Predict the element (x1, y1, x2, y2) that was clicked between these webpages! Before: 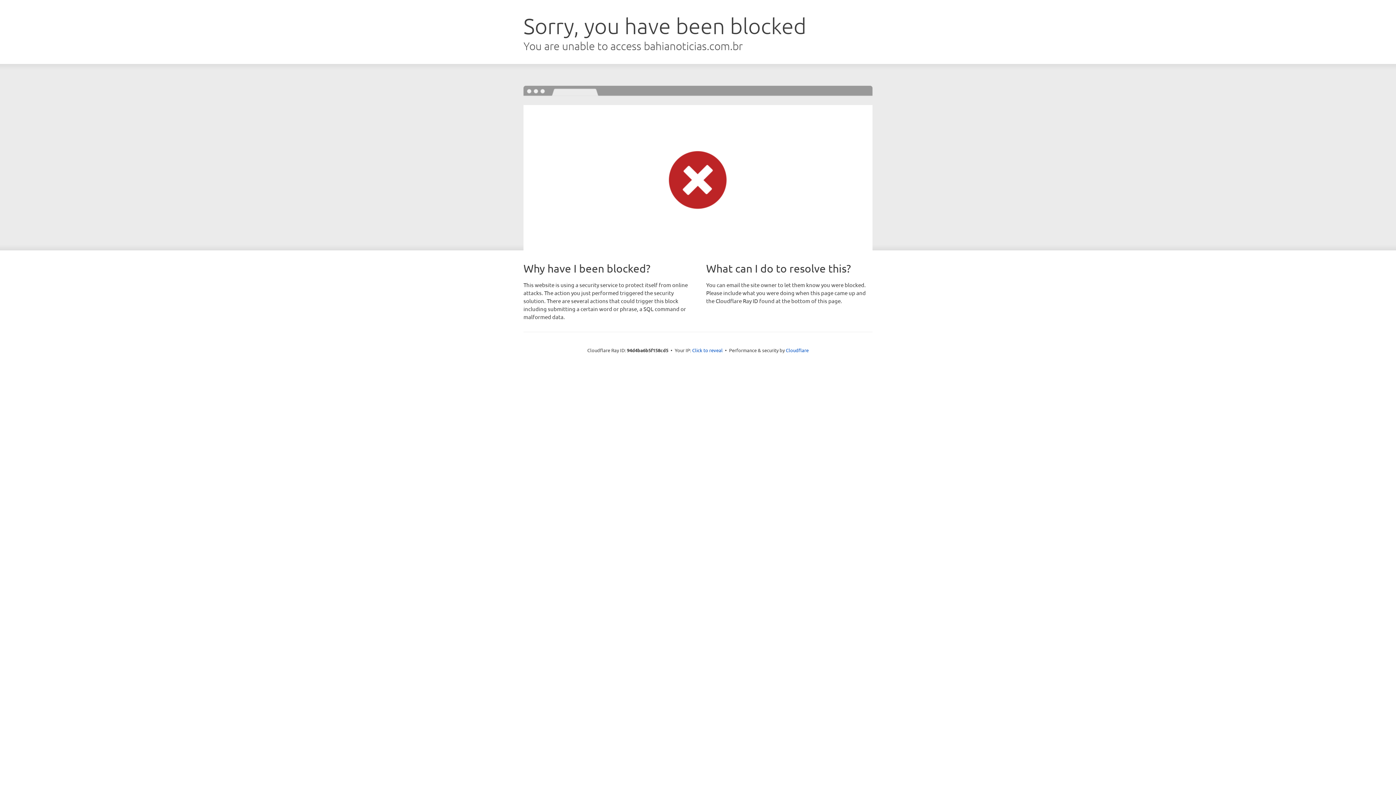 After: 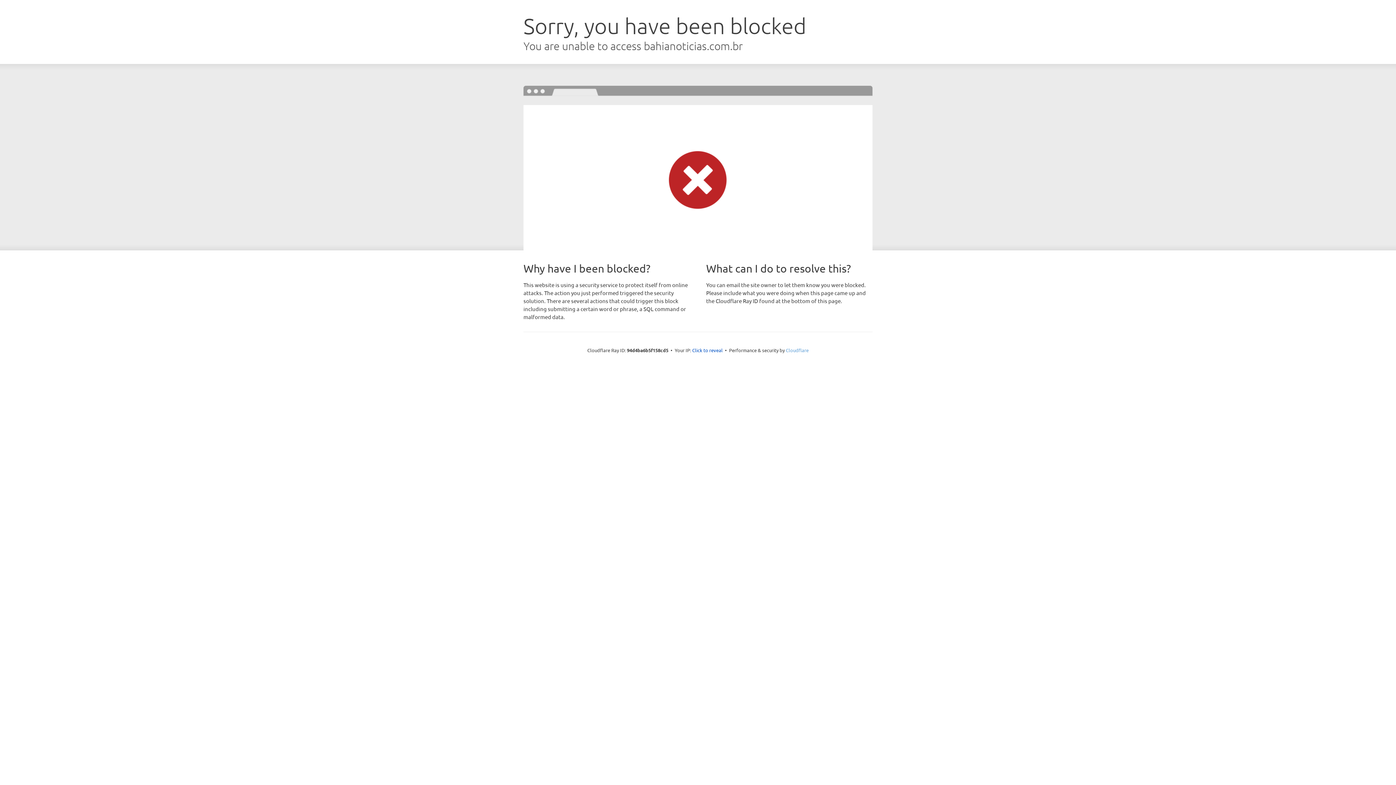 Action: bbox: (786, 347, 808, 353) label: Cloudflare